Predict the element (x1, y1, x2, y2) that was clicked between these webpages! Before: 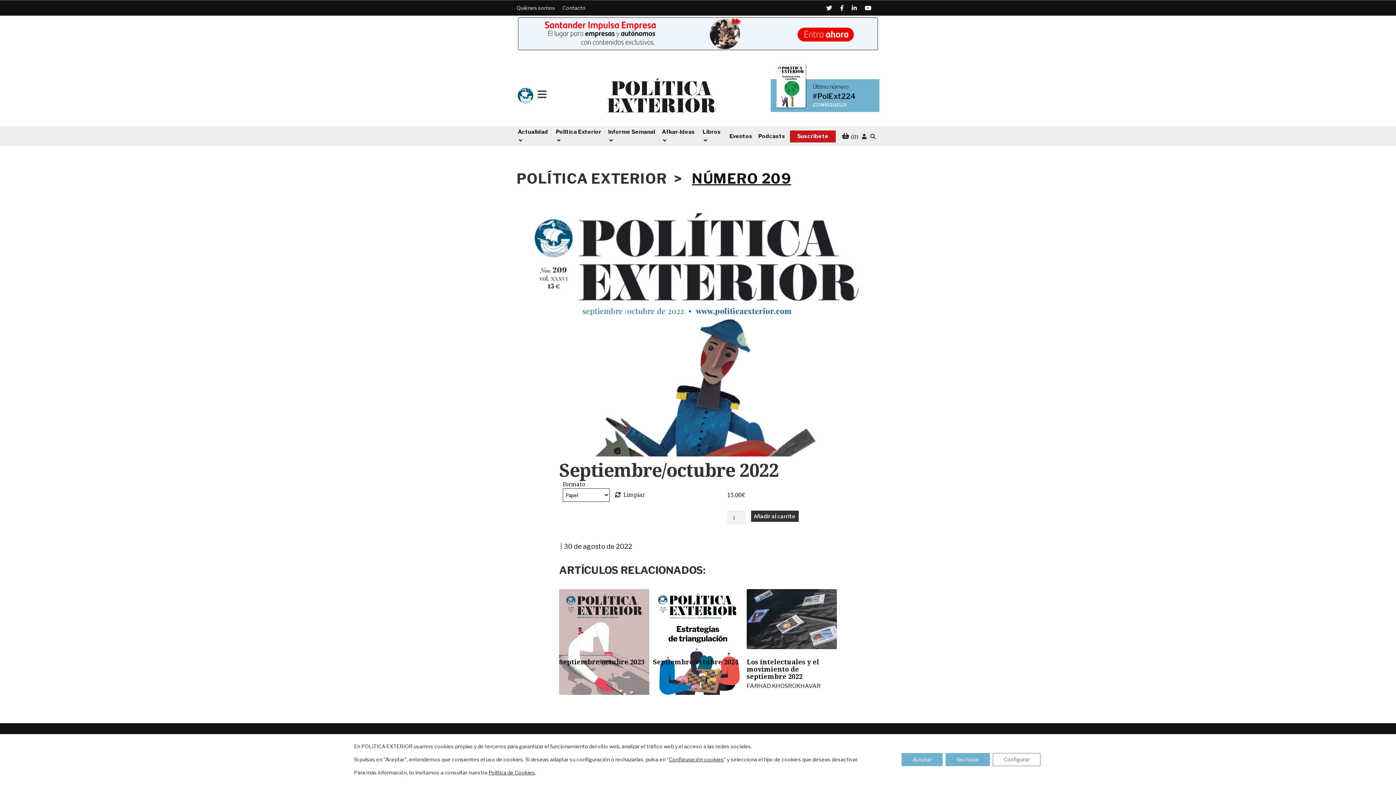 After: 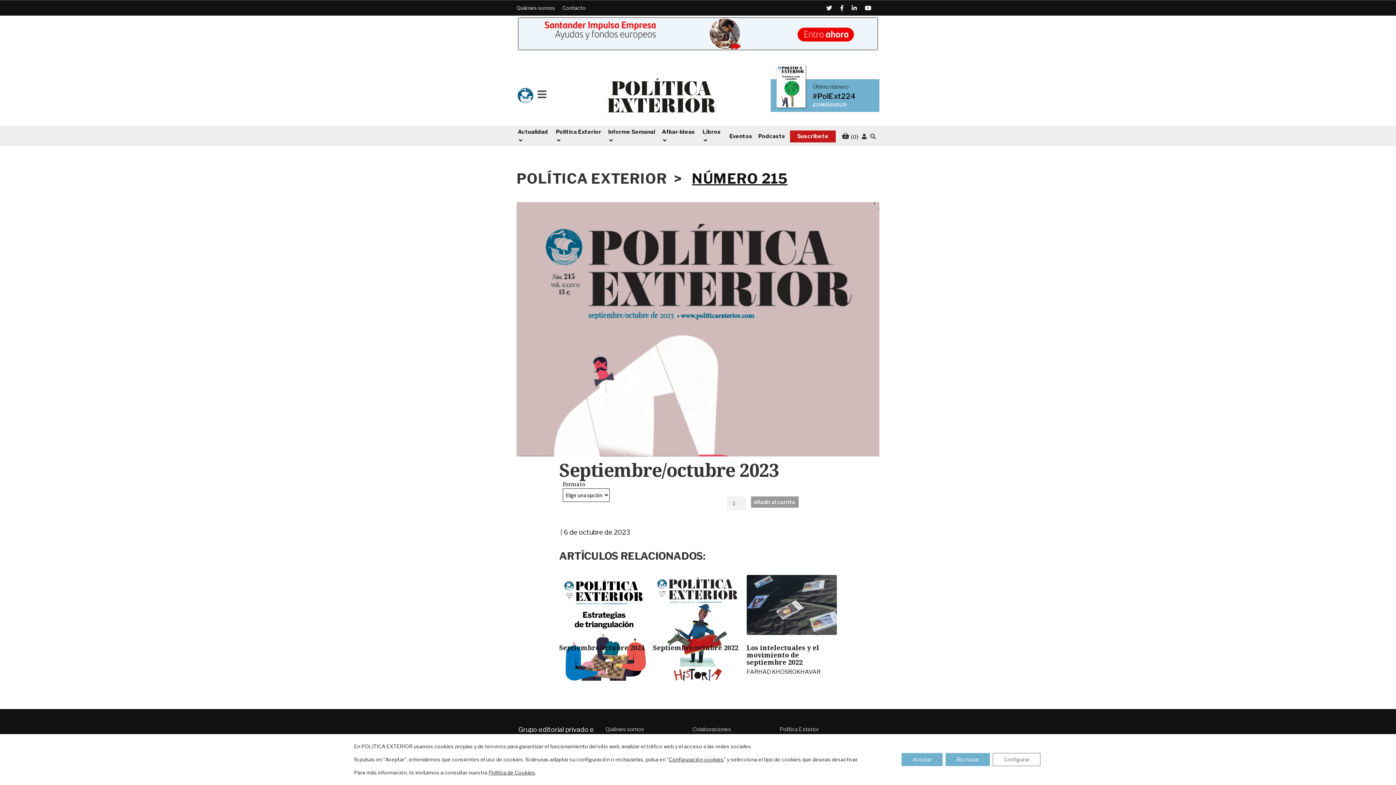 Action: label: Septiembre/octubre 2023 bbox: (559, 589, 649, 665)